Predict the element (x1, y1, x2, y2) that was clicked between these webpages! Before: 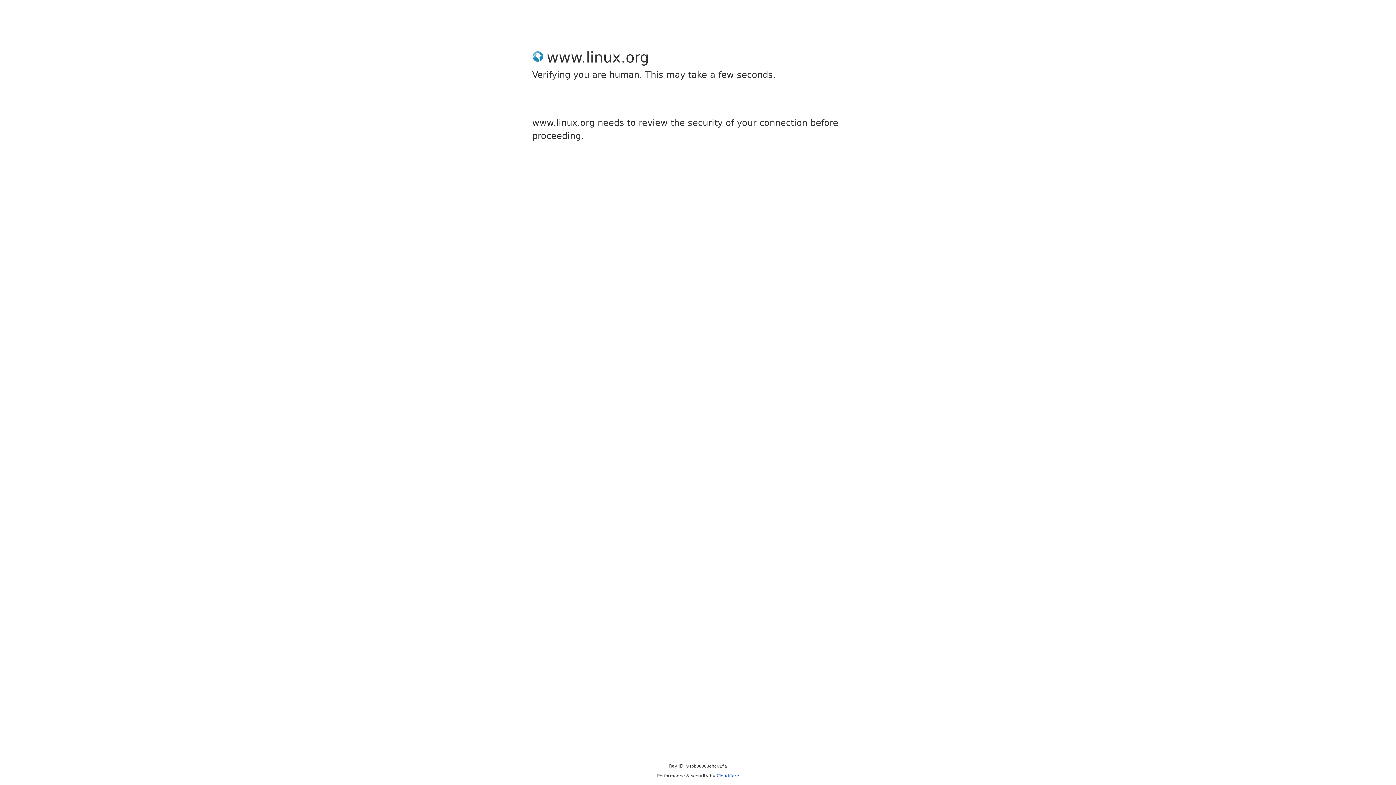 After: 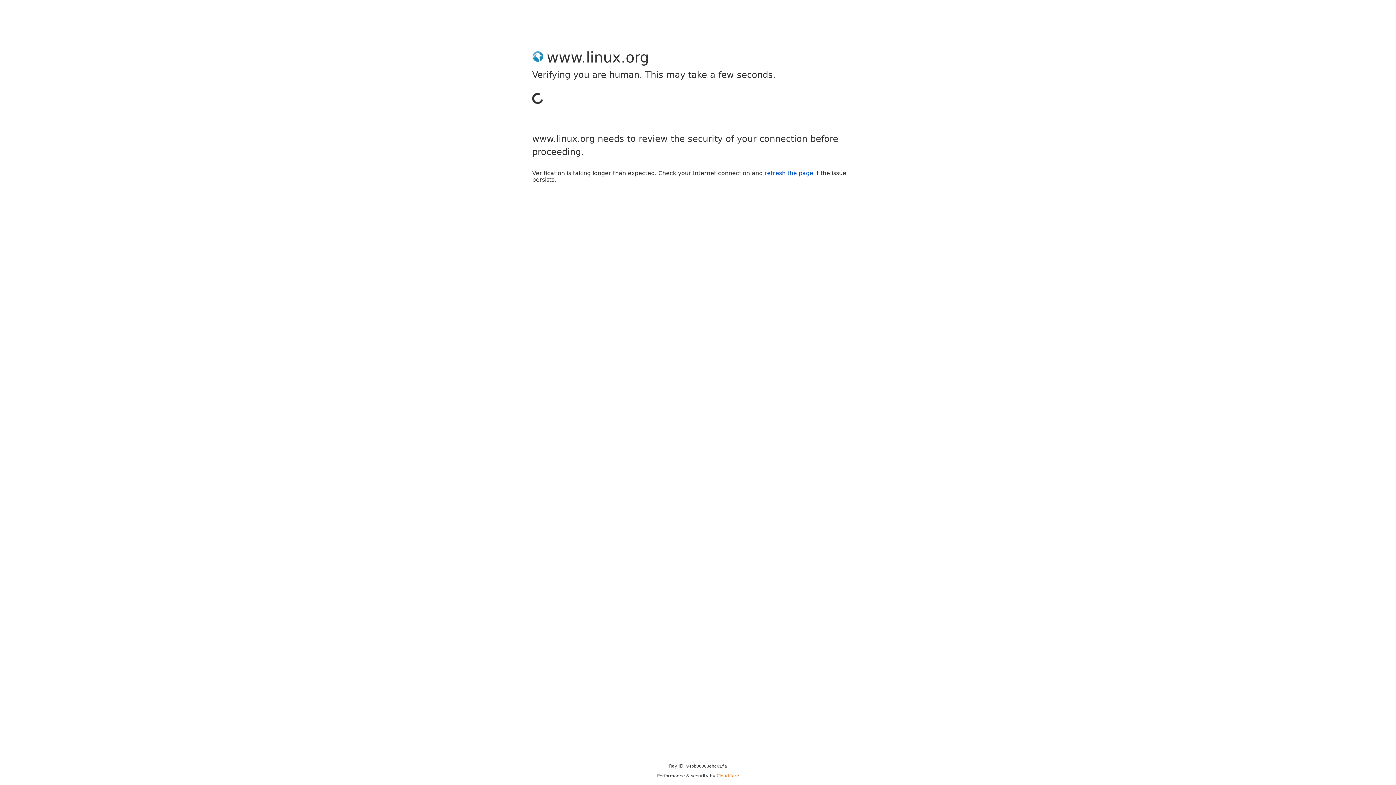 Action: bbox: (716, 773, 739, 778) label: Cloudflare